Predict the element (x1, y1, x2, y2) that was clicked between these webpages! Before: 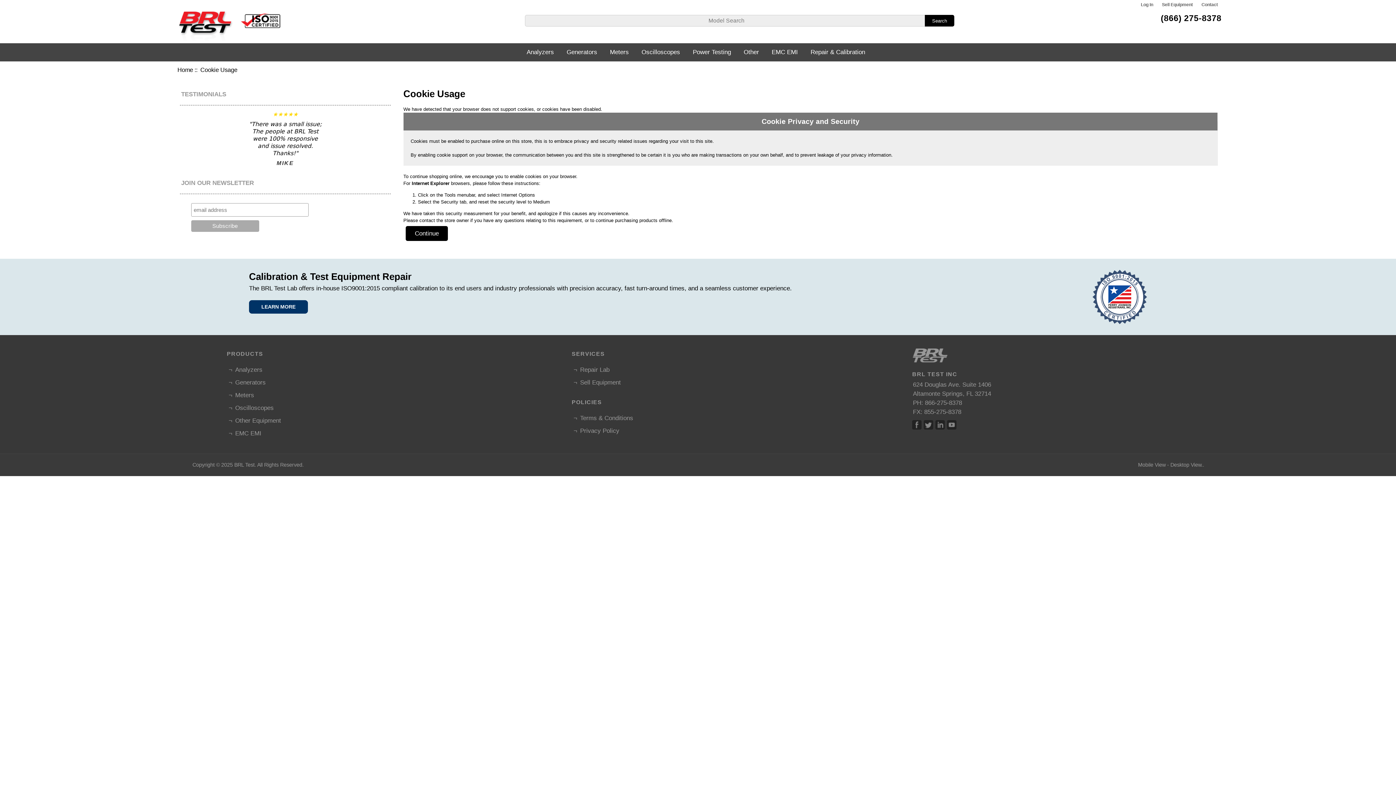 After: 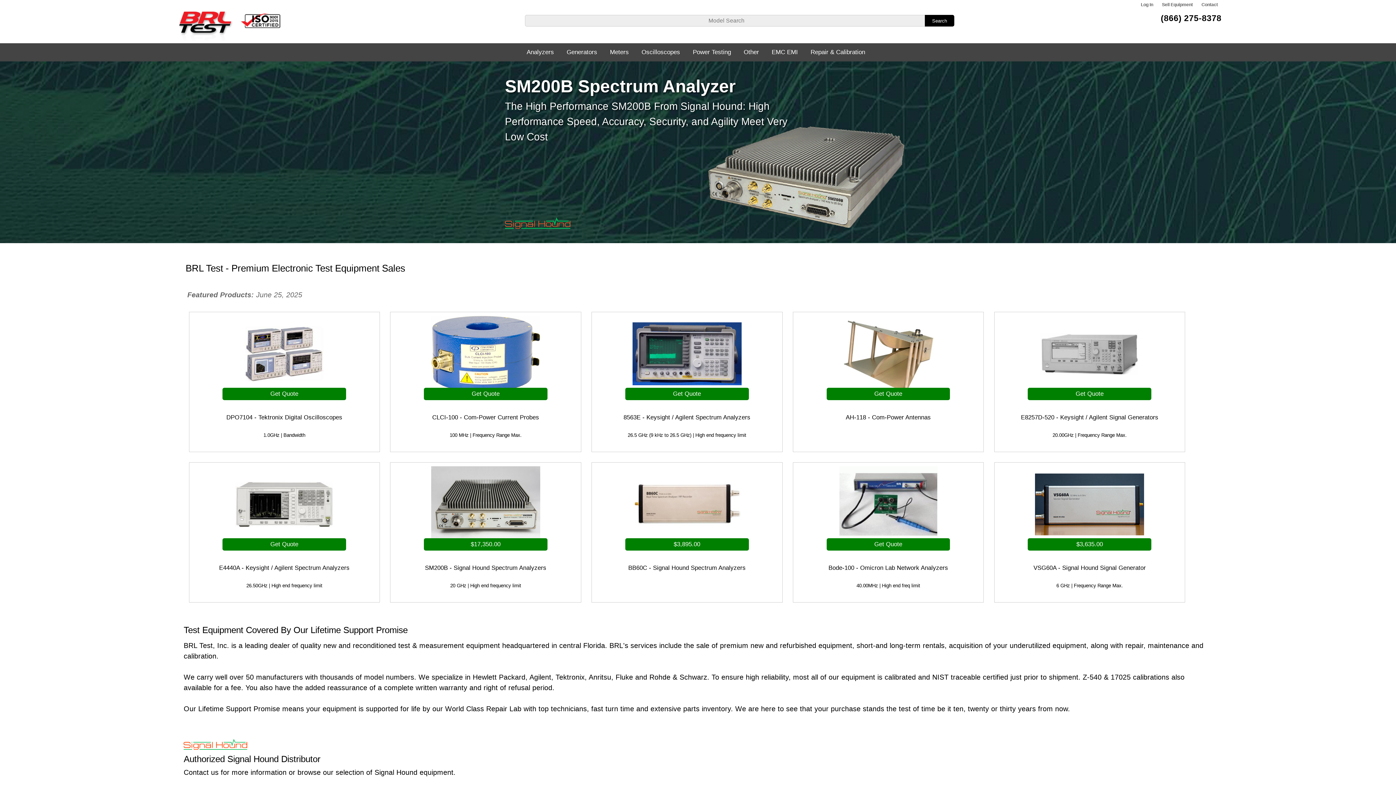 Action: label: Home bbox: (177, 66, 193, 73)